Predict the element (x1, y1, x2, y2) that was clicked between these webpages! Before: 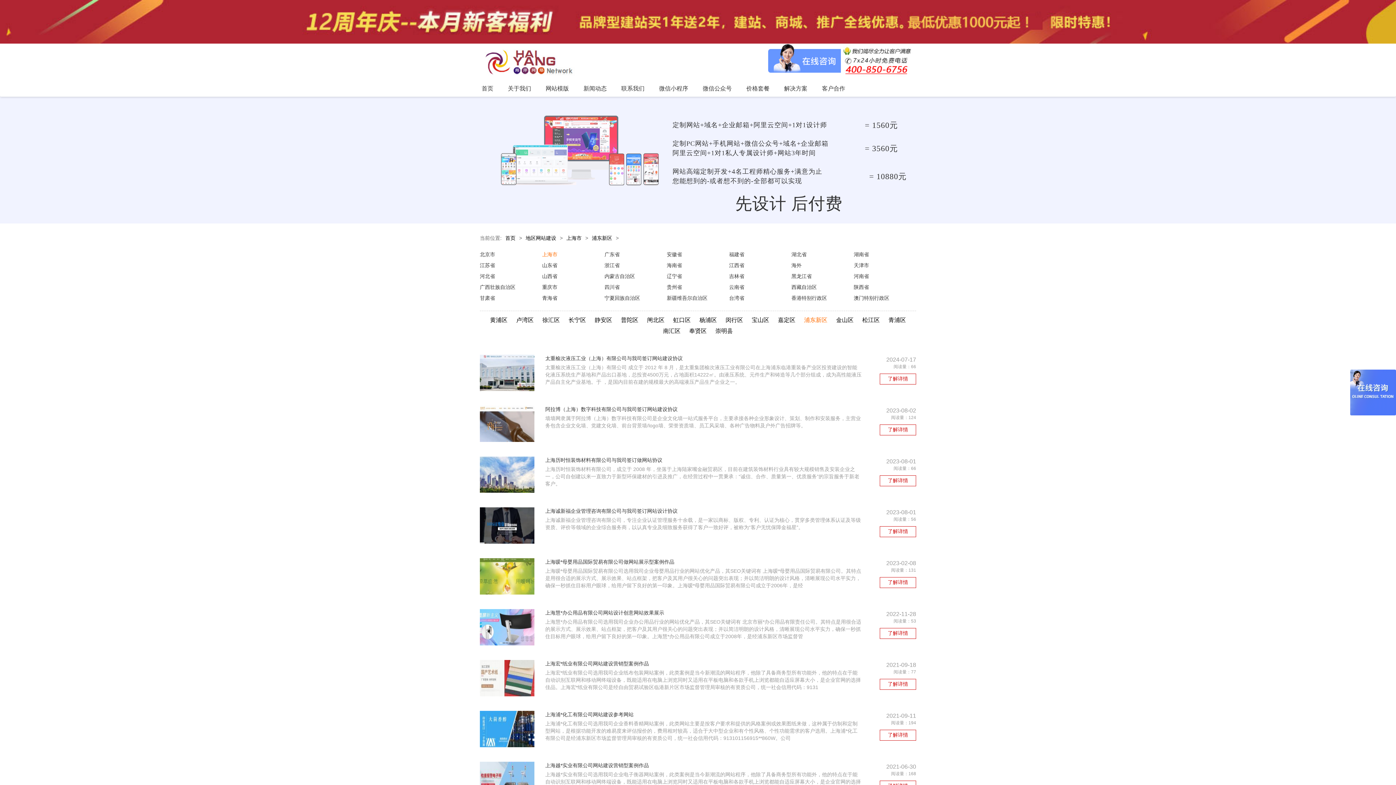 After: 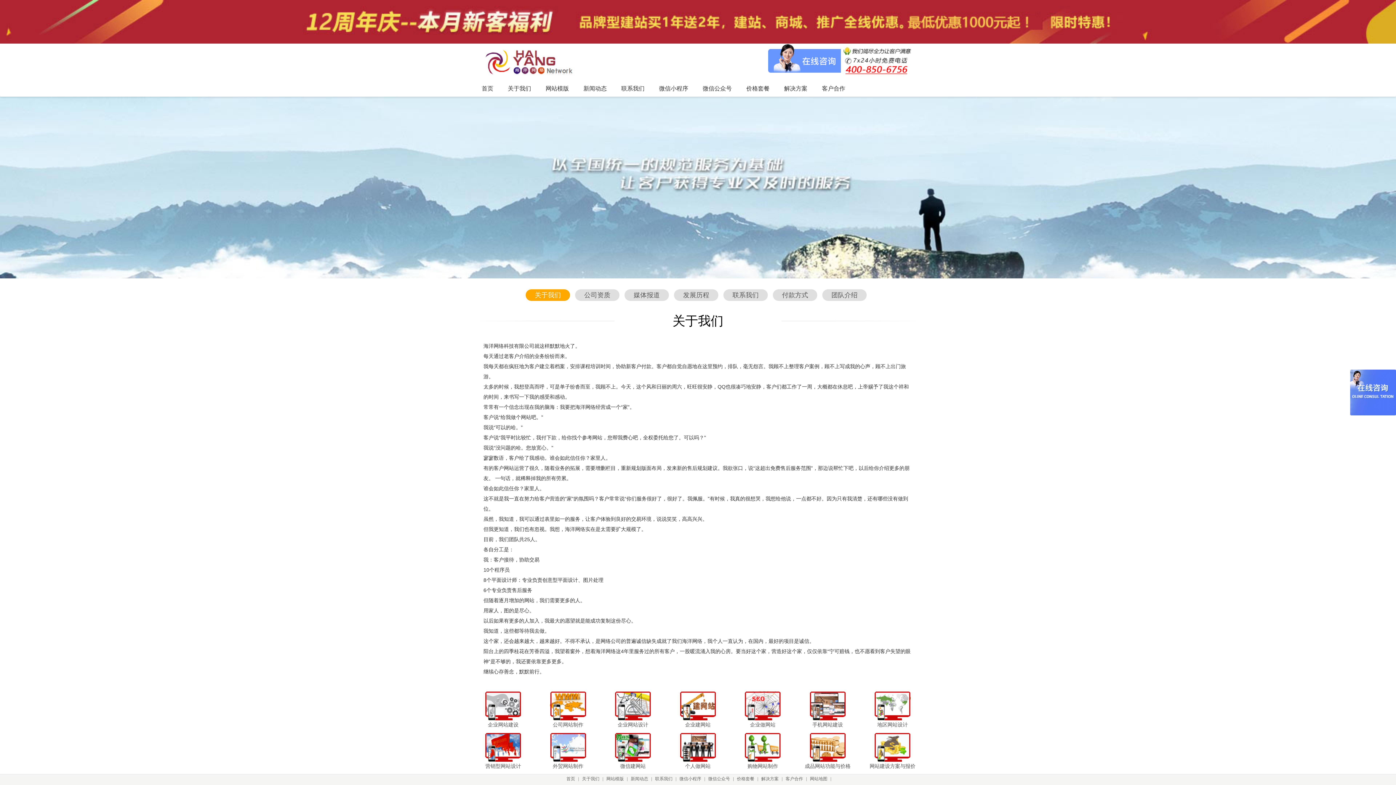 Action: label: 关于我们 bbox: (508, 80, 531, 97)